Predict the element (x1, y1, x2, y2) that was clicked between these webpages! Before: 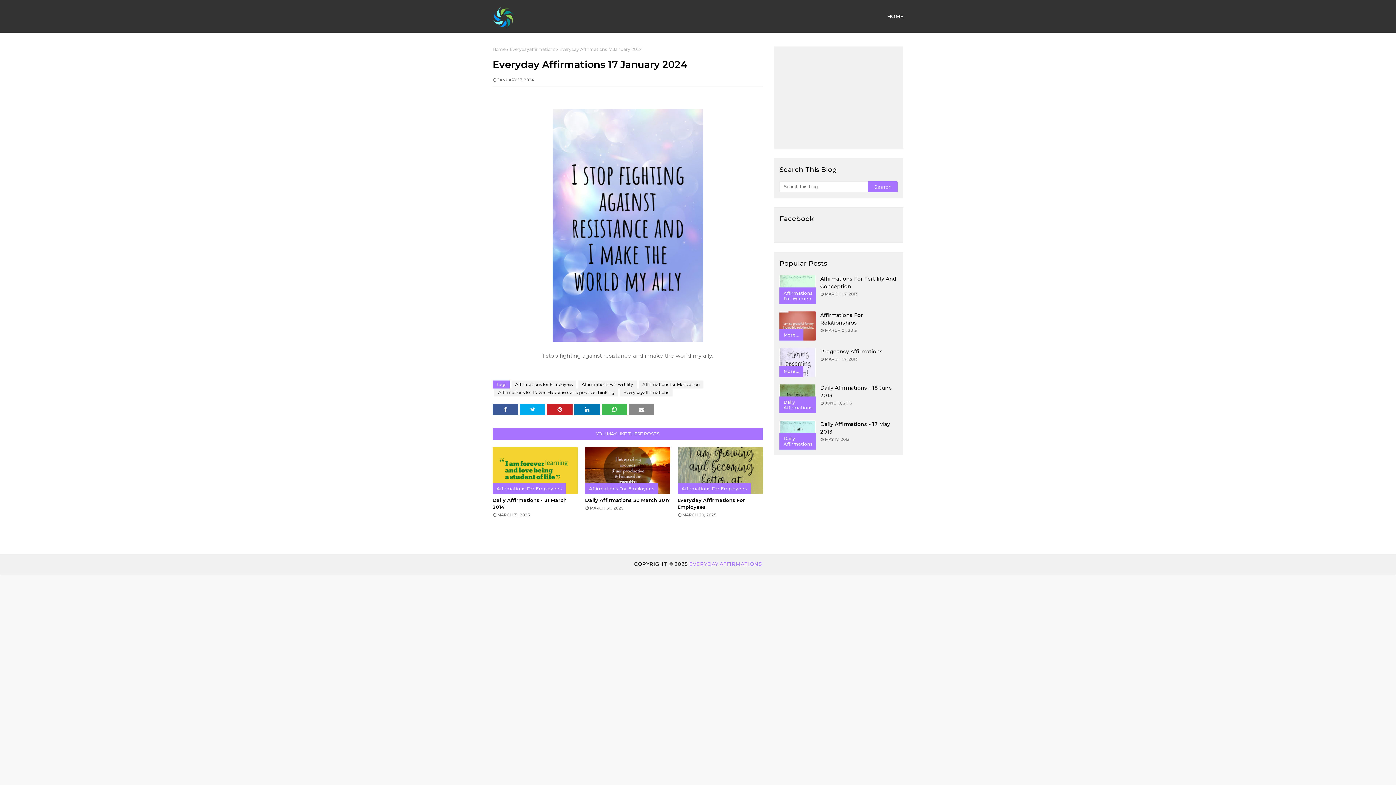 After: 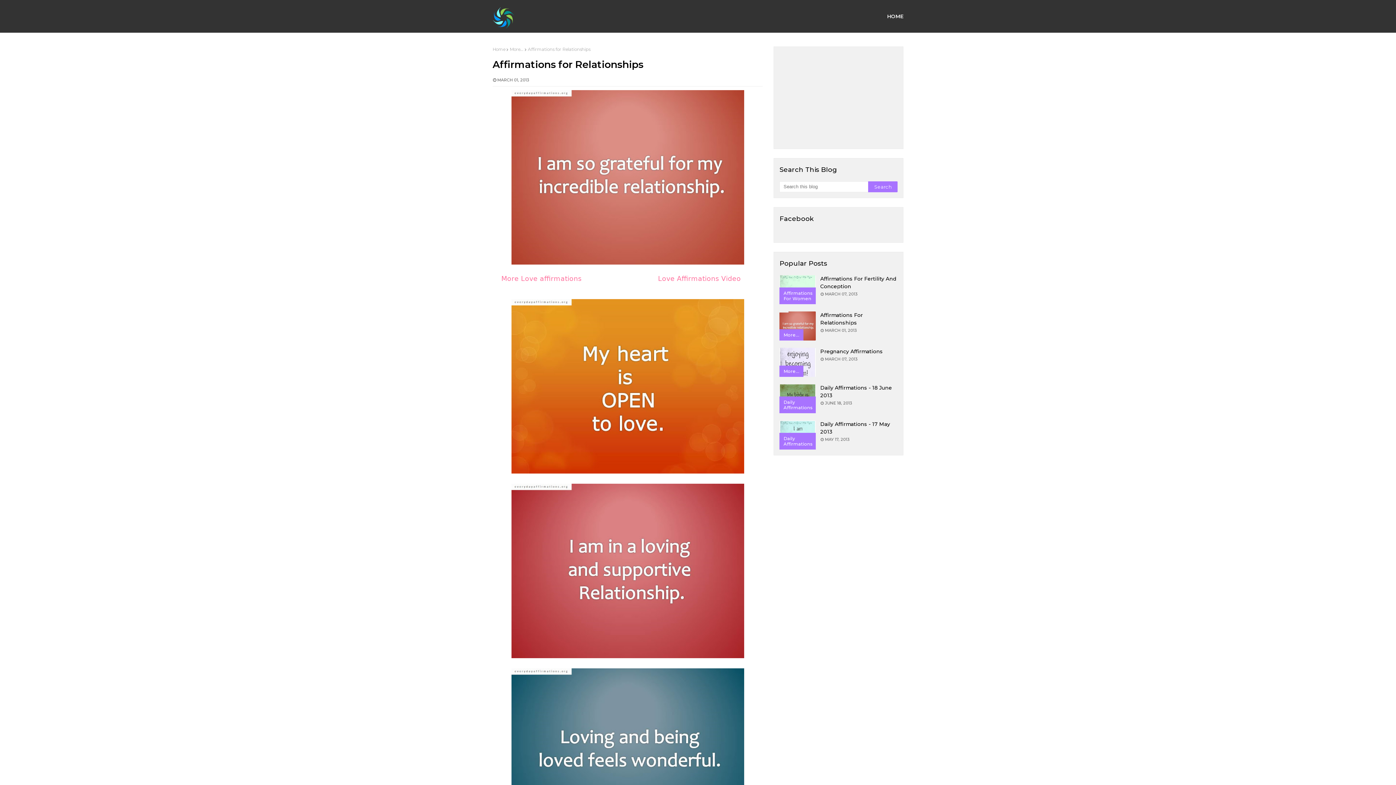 Action: bbox: (779, 311, 816, 340) label: More...